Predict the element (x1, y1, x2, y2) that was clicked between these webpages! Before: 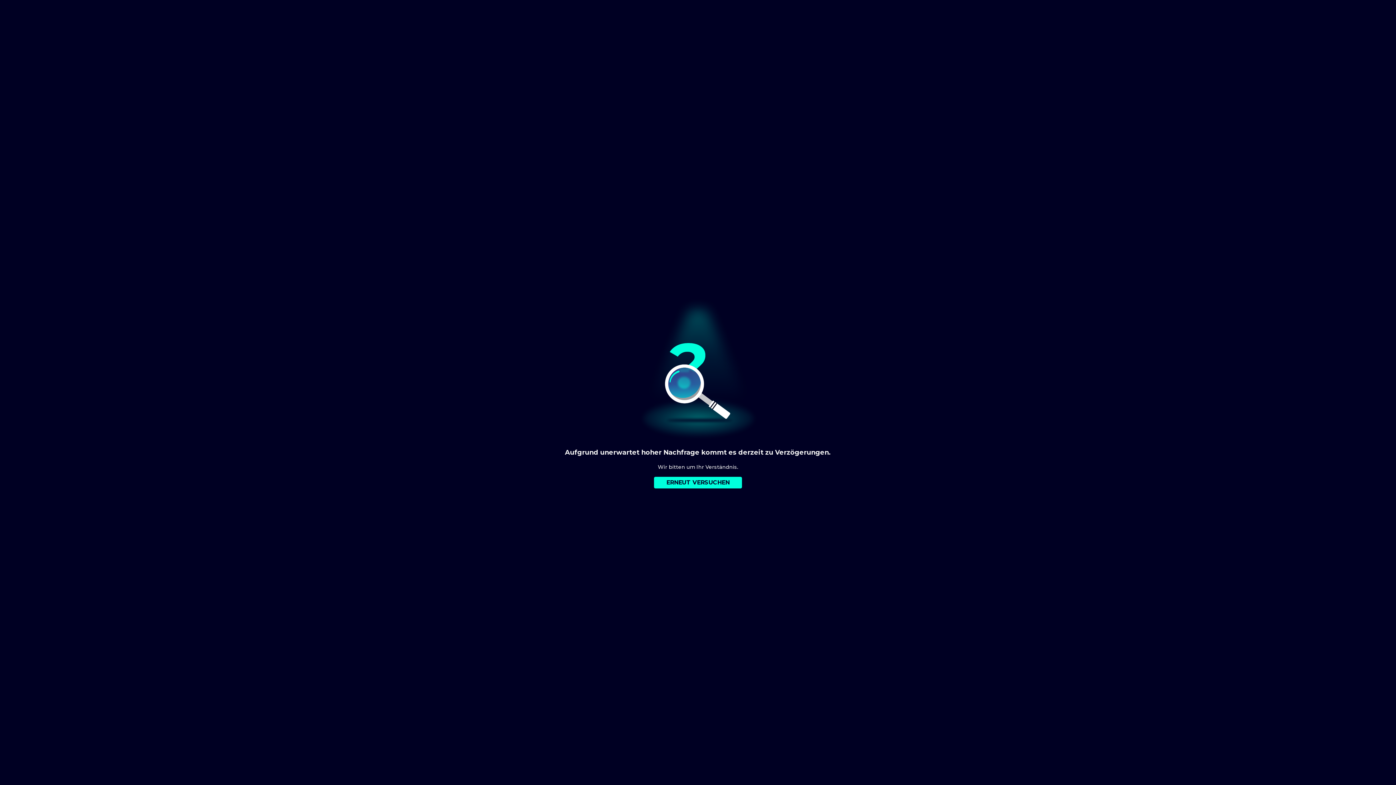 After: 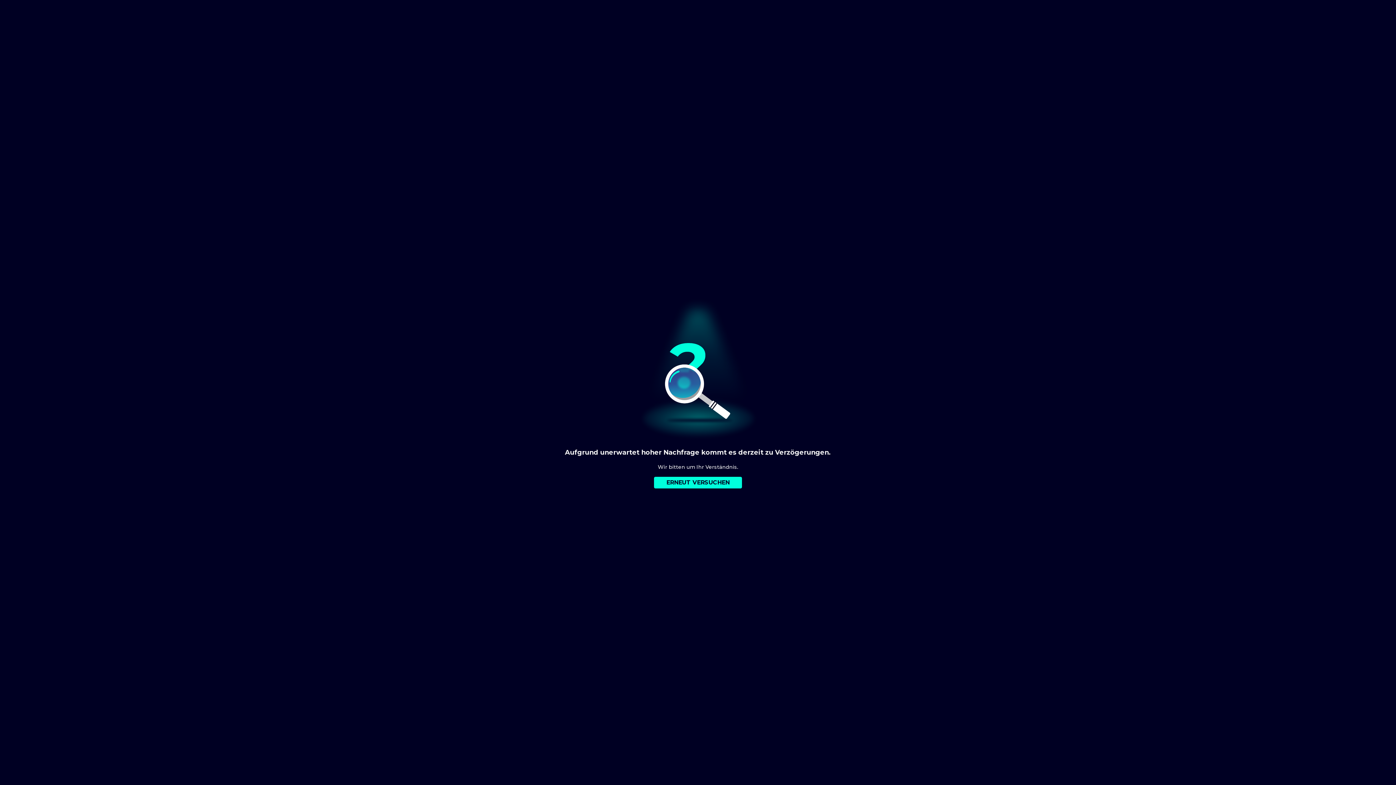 Action: bbox: (654, 477, 742, 488) label: ERNEUT VERSUCHEN